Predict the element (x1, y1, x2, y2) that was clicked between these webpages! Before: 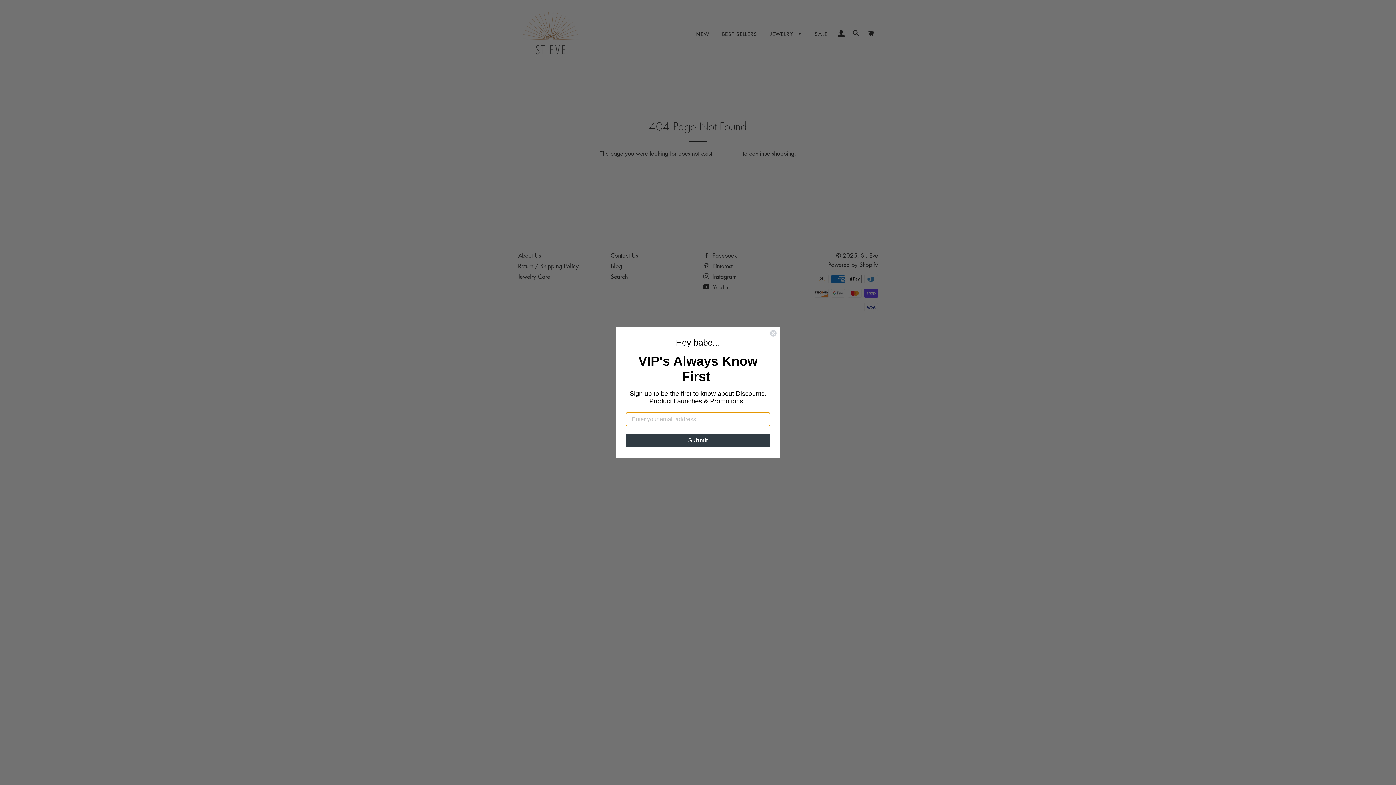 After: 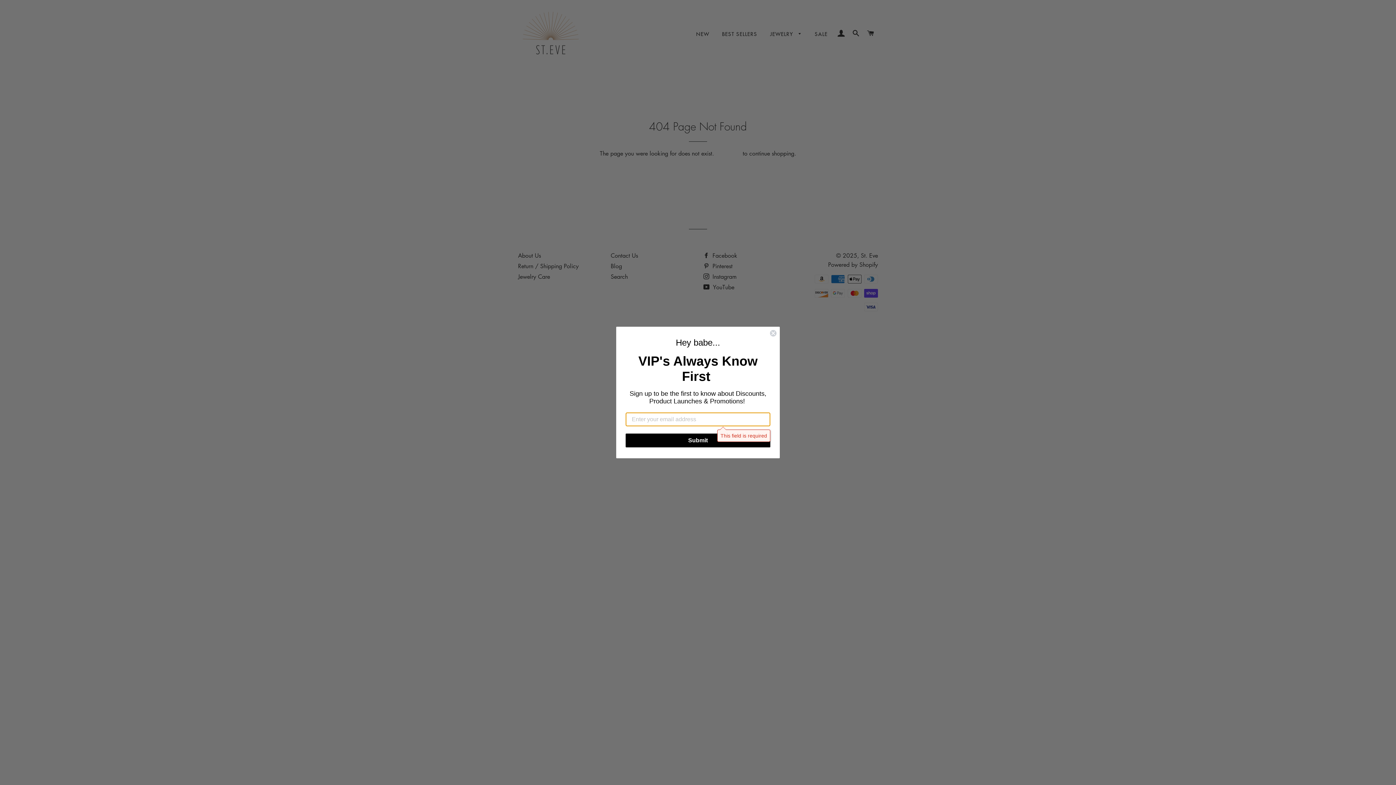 Action: bbox: (625, 433, 770, 447) label: Submit